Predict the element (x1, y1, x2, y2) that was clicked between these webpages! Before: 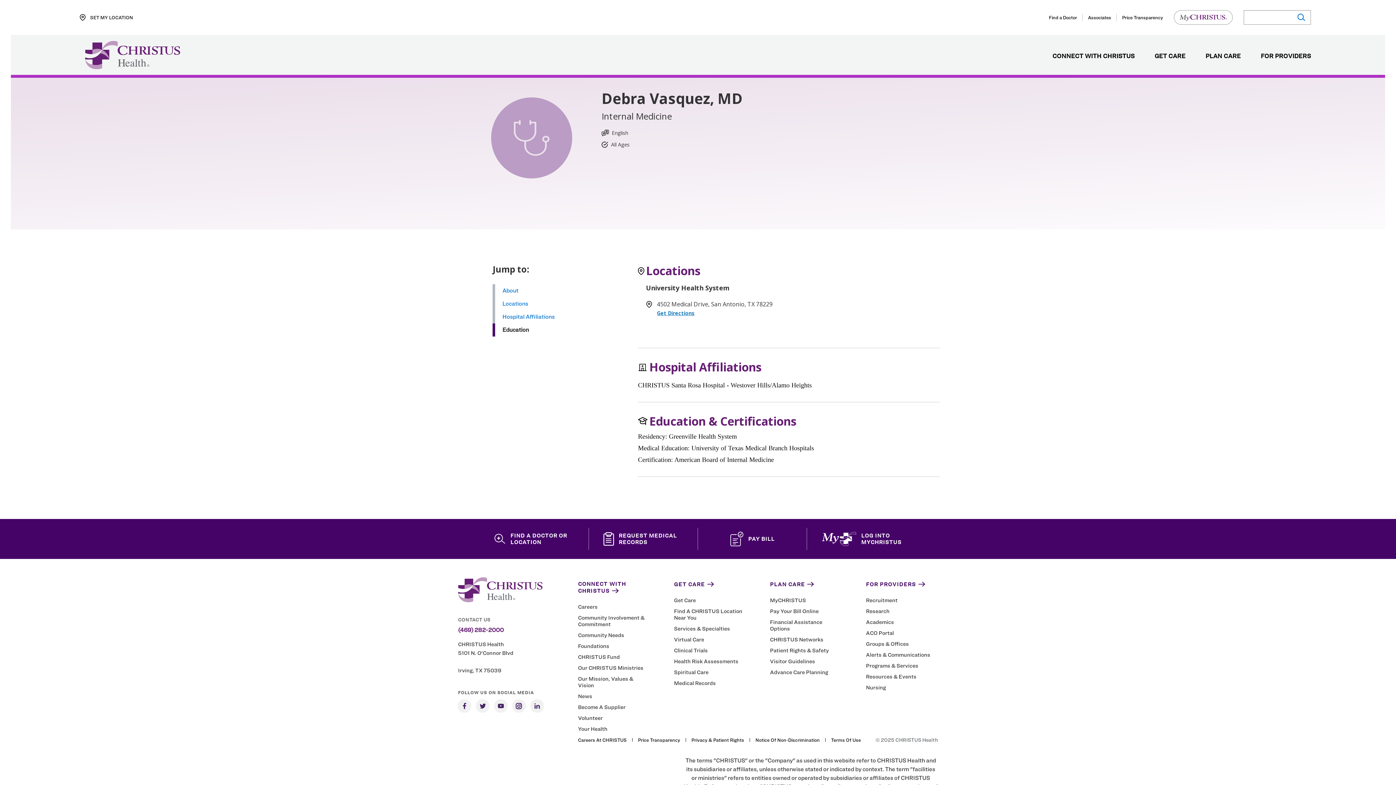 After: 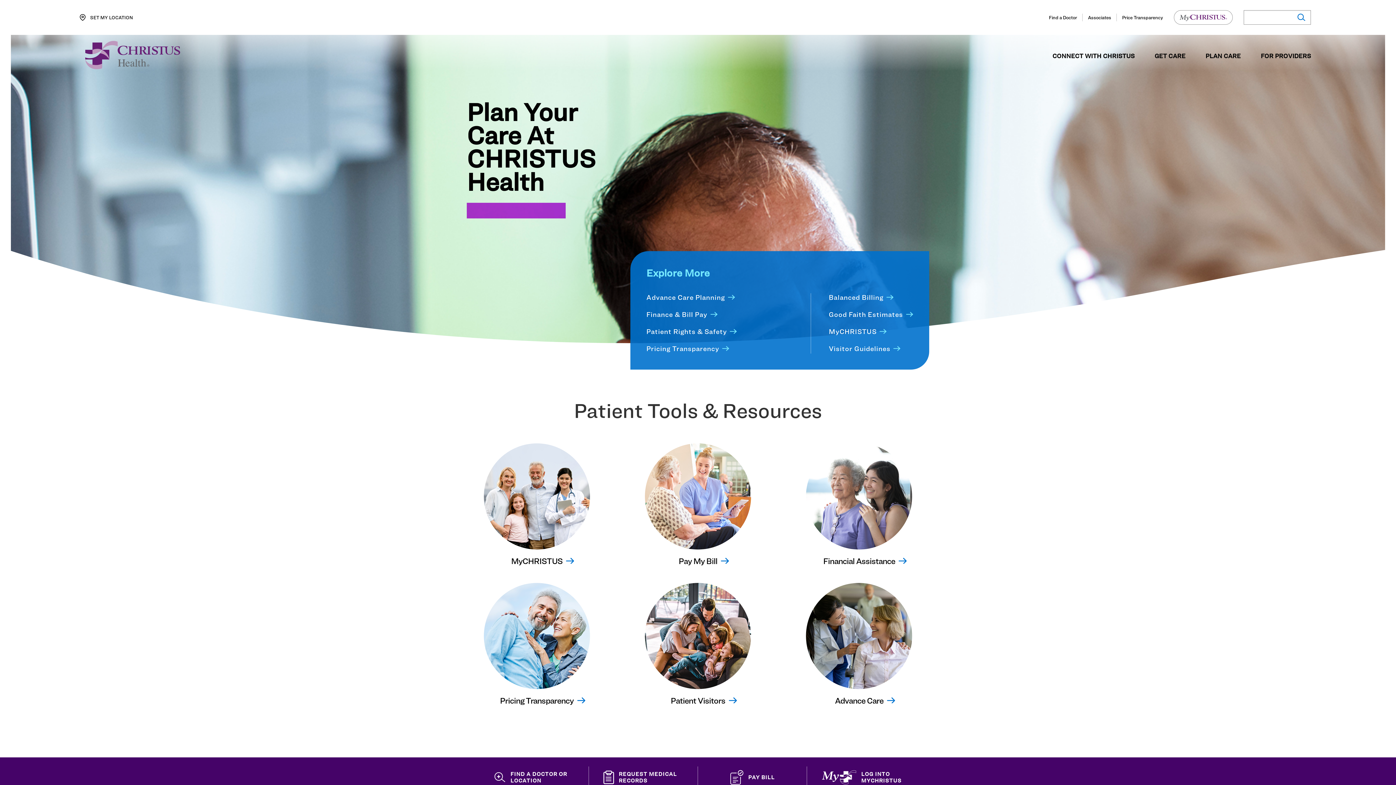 Action: bbox: (1205, 53, 1241, 65) label: PLAN CARE